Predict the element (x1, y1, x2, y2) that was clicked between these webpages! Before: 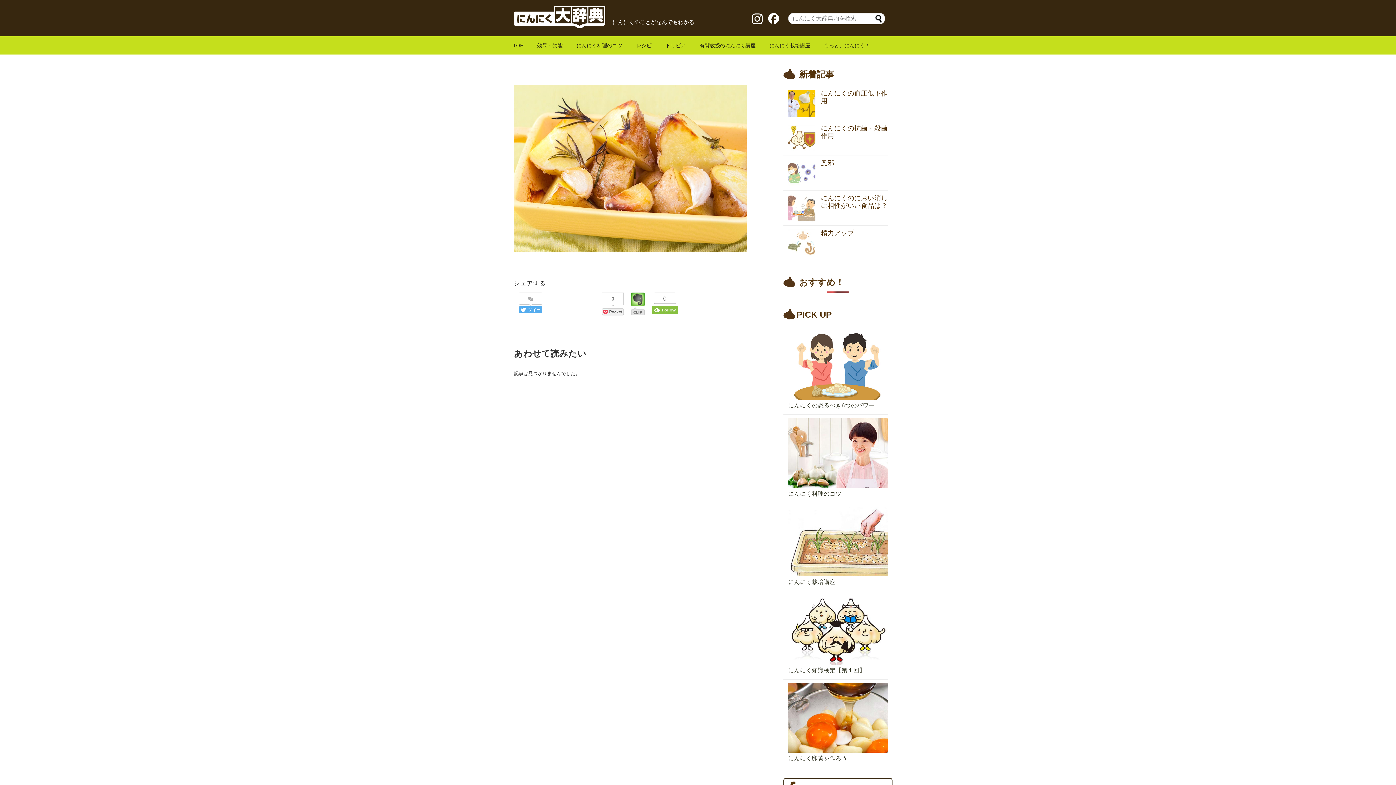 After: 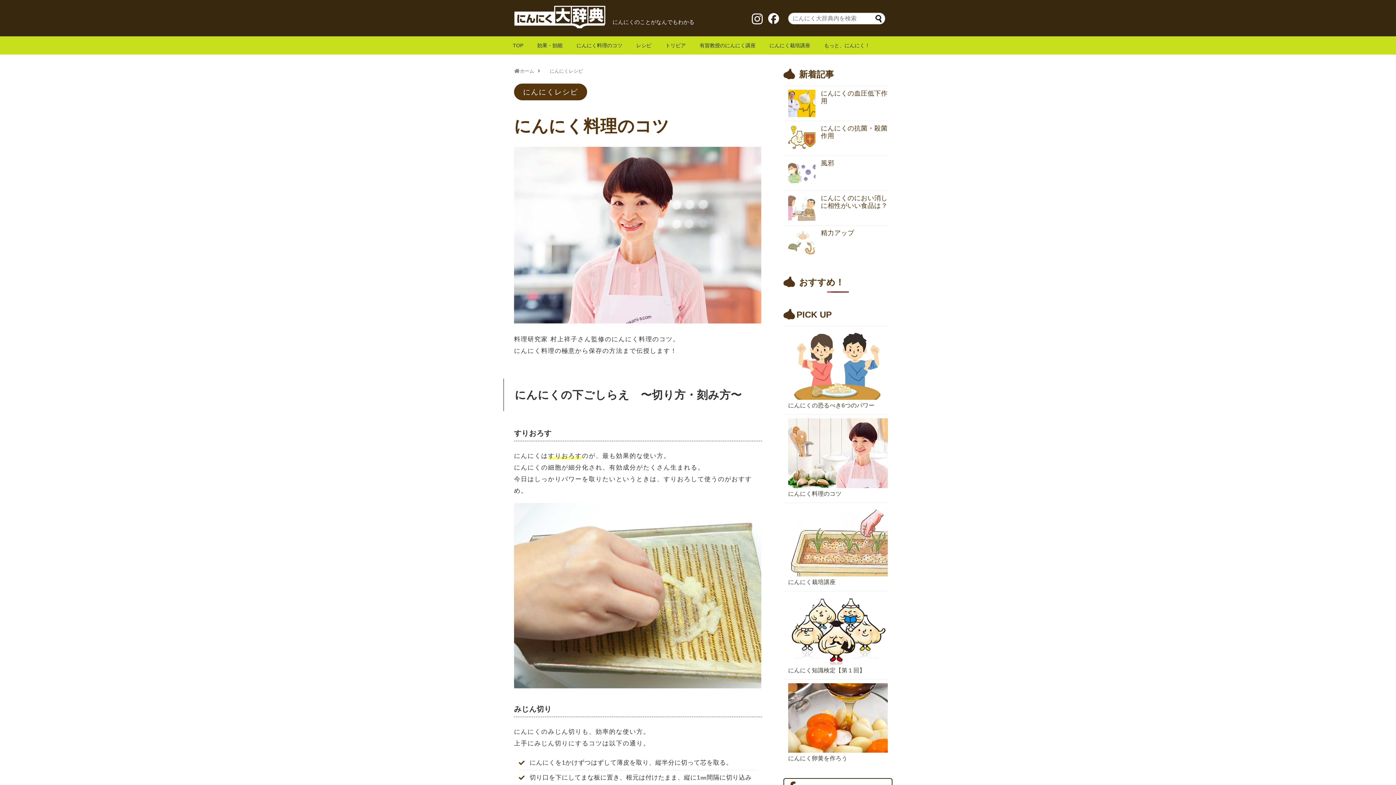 Action: bbox: (788, 414, 888, 418)